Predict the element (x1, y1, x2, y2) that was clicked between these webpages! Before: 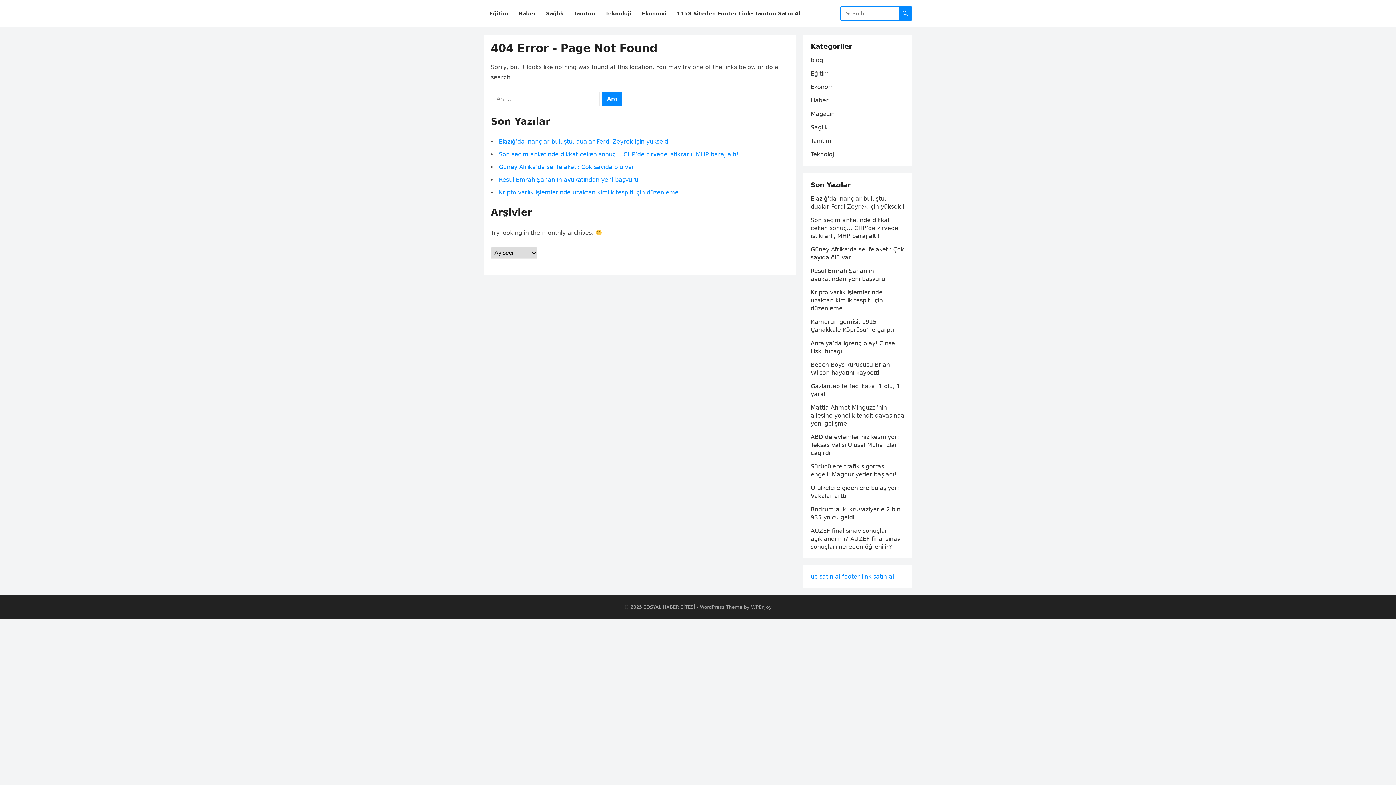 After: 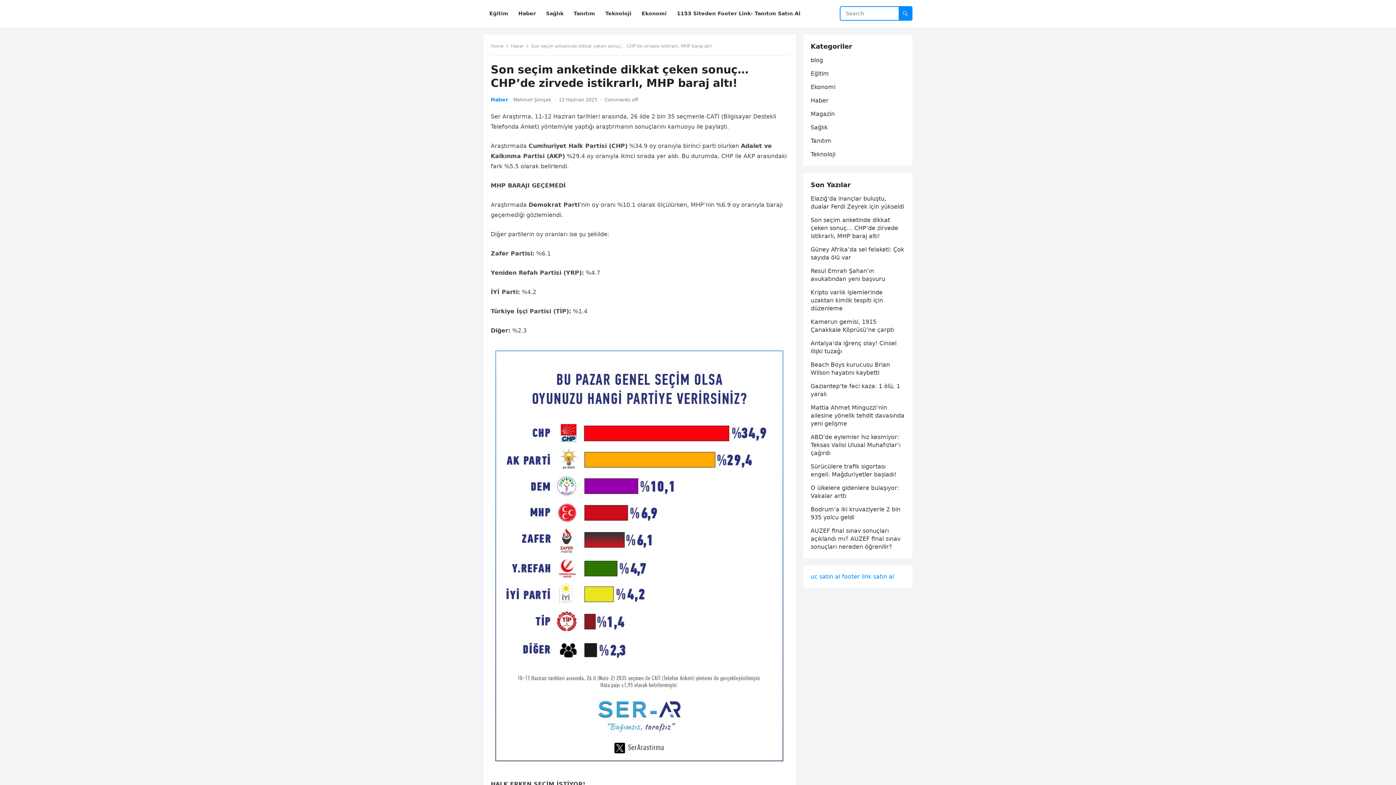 Action: bbox: (498, 150, 738, 157) label: Son seçim anketinde dikkat çeken sonuç… CHP’de zirvede istikrarlı, MHP baraj altı!